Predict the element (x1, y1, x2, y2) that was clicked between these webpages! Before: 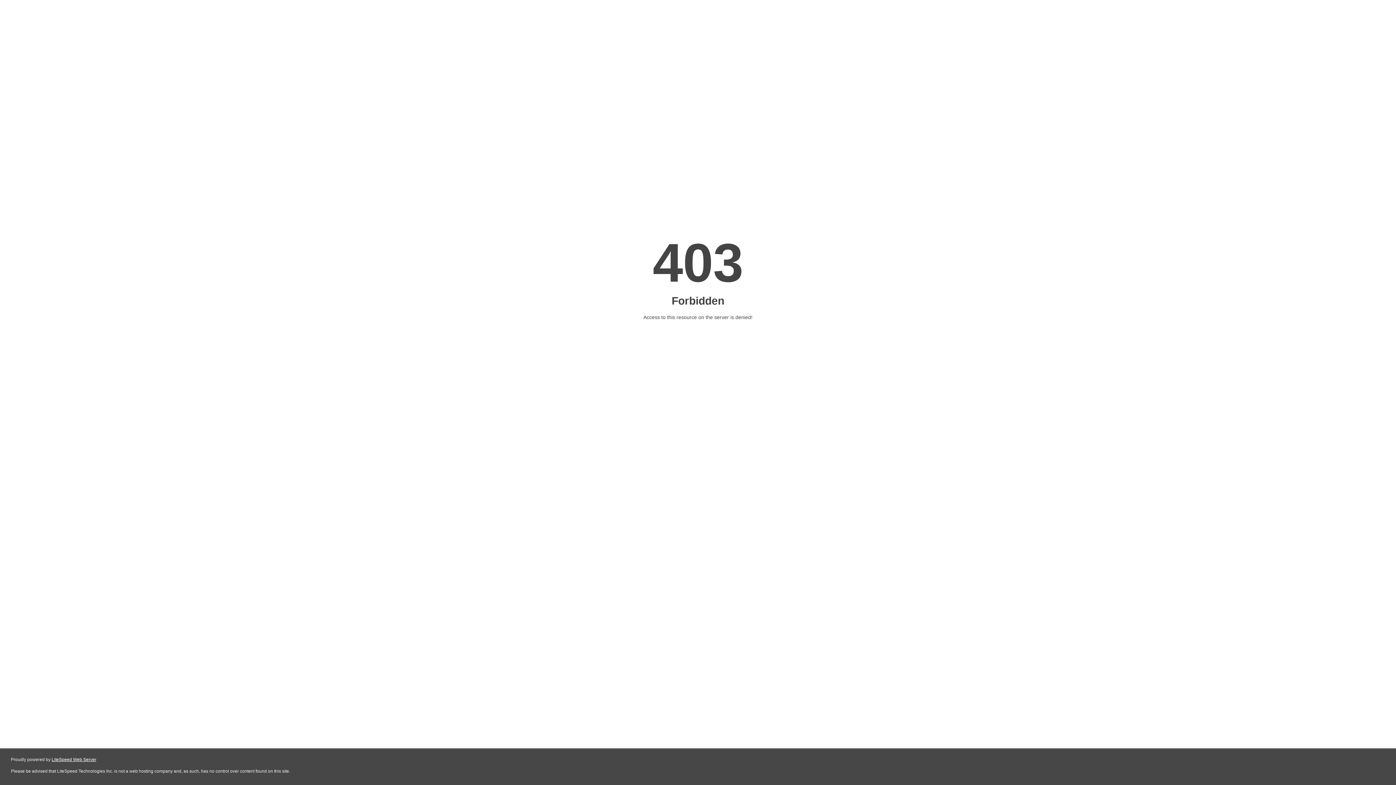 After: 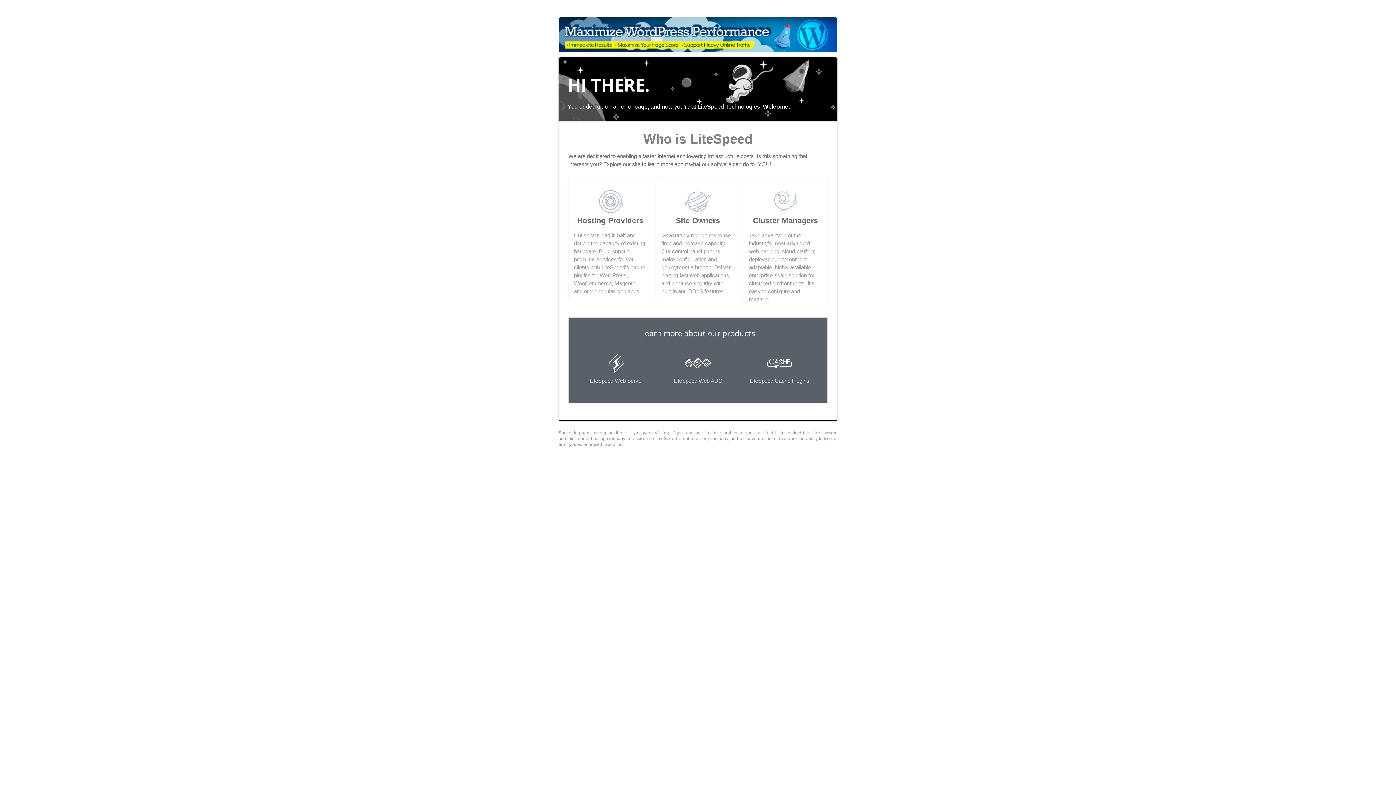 Action: bbox: (51, 757, 96, 762) label: LiteSpeed Web Server